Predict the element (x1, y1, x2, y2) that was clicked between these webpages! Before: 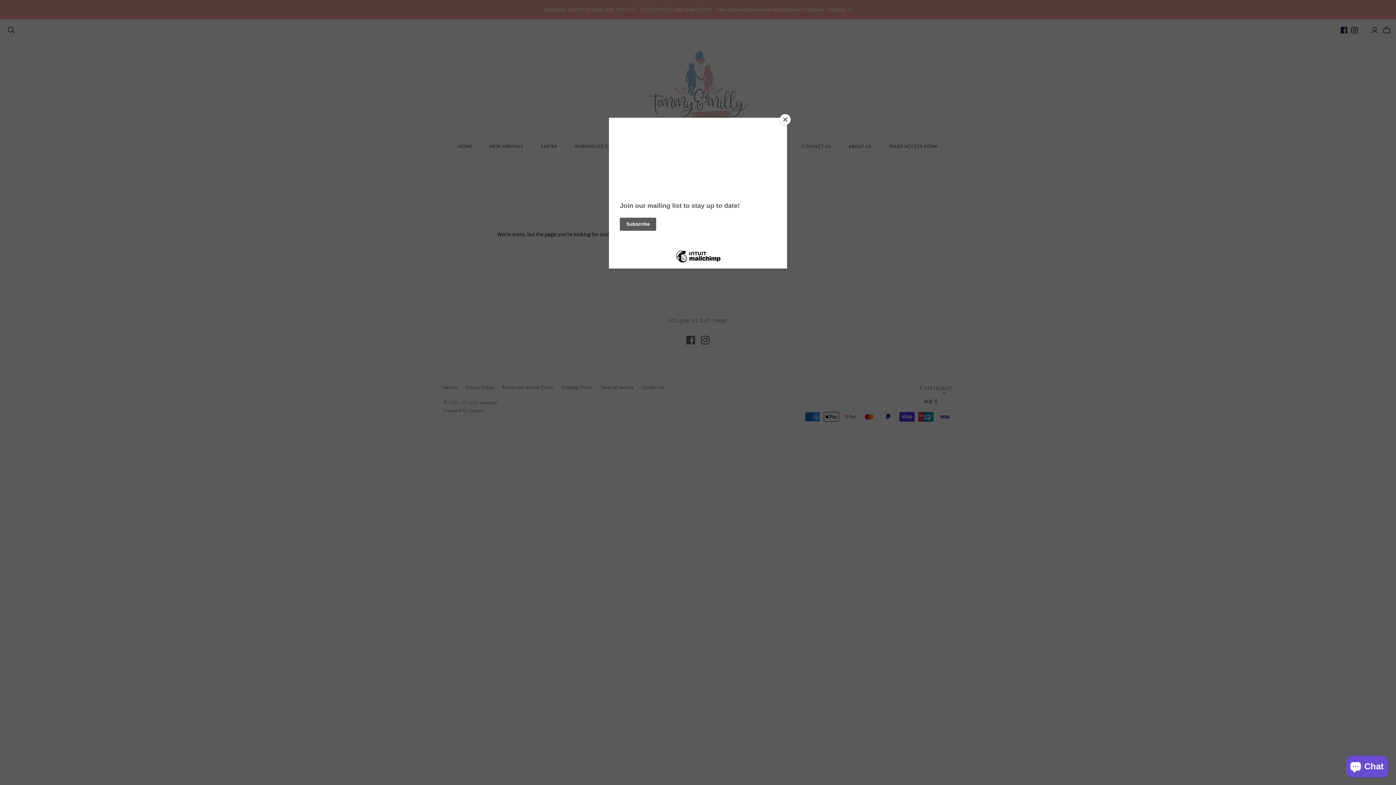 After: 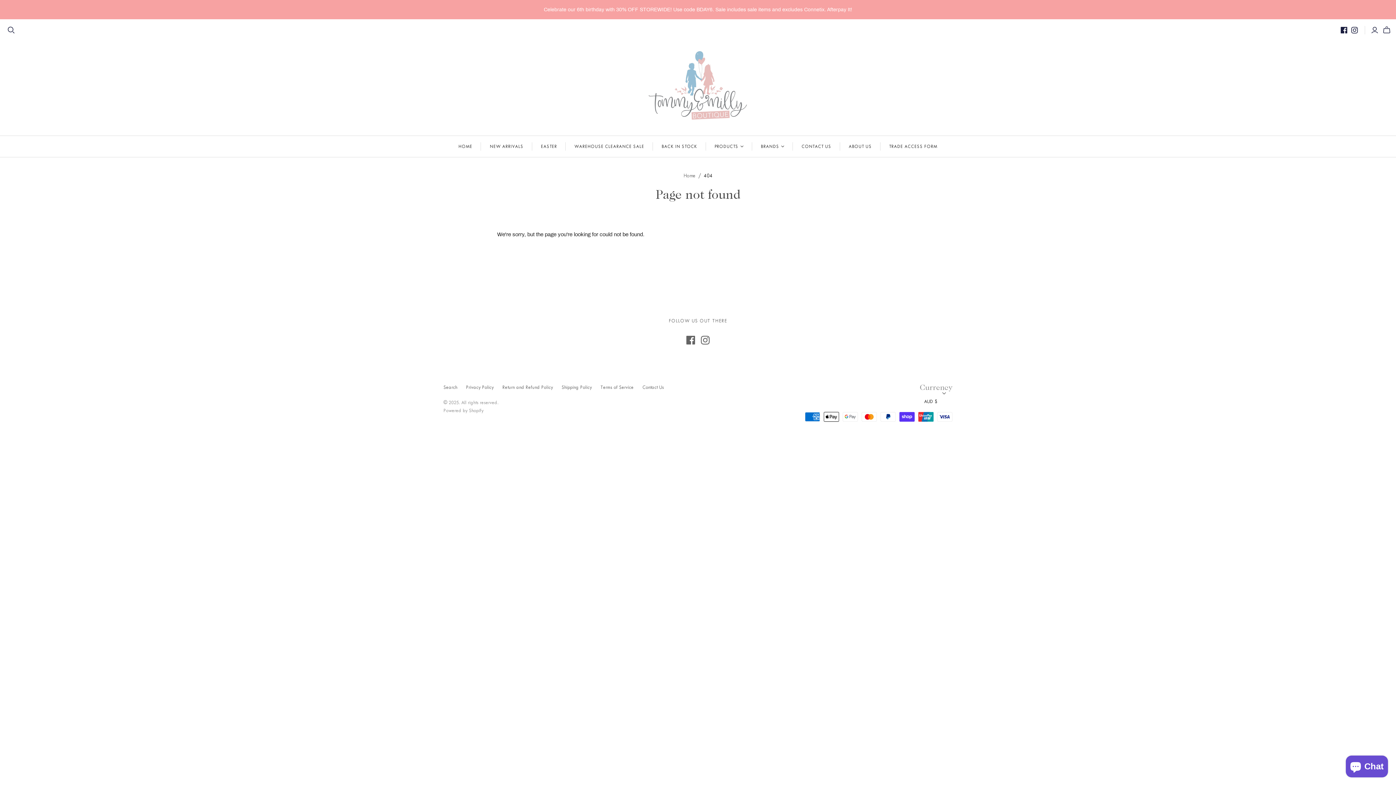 Action: label: Close bbox: (780, 114, 790, 125)